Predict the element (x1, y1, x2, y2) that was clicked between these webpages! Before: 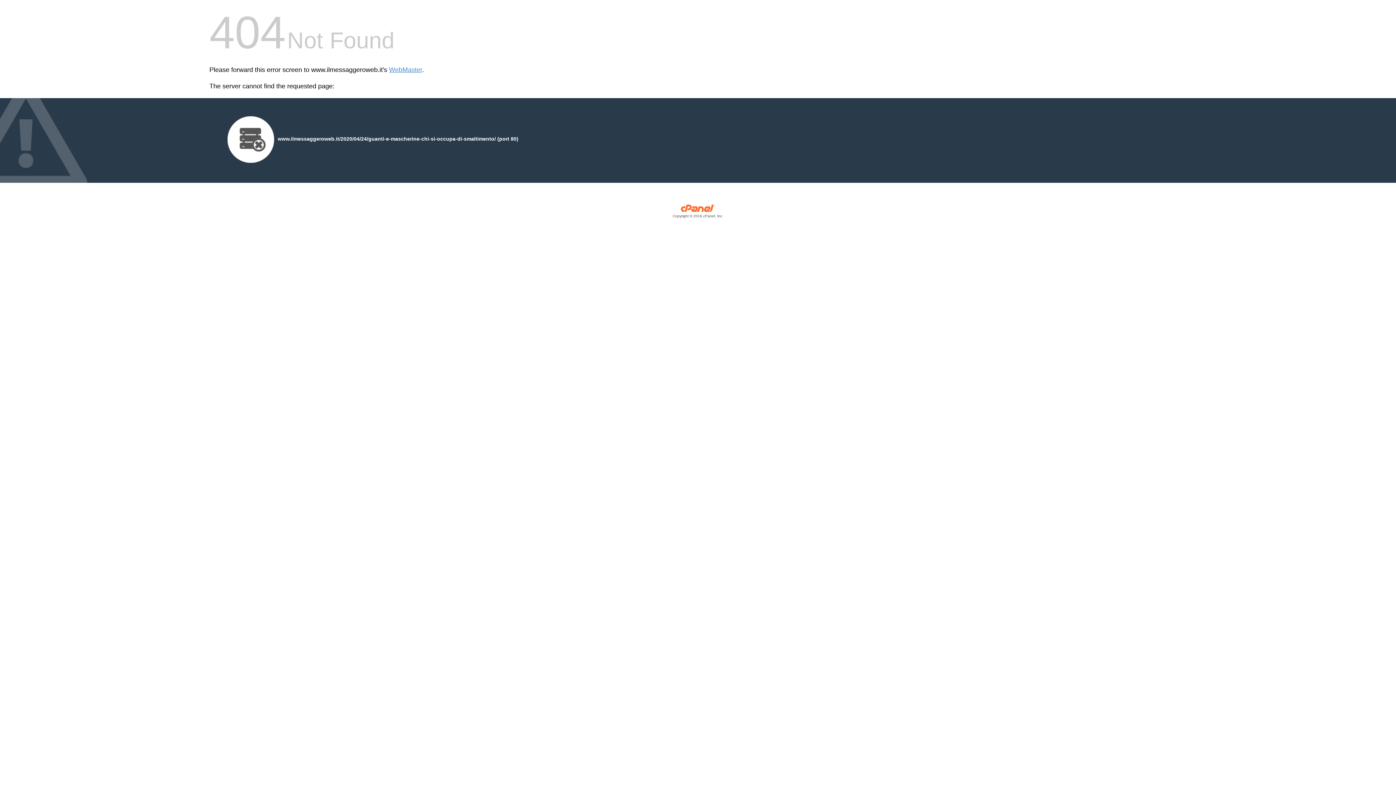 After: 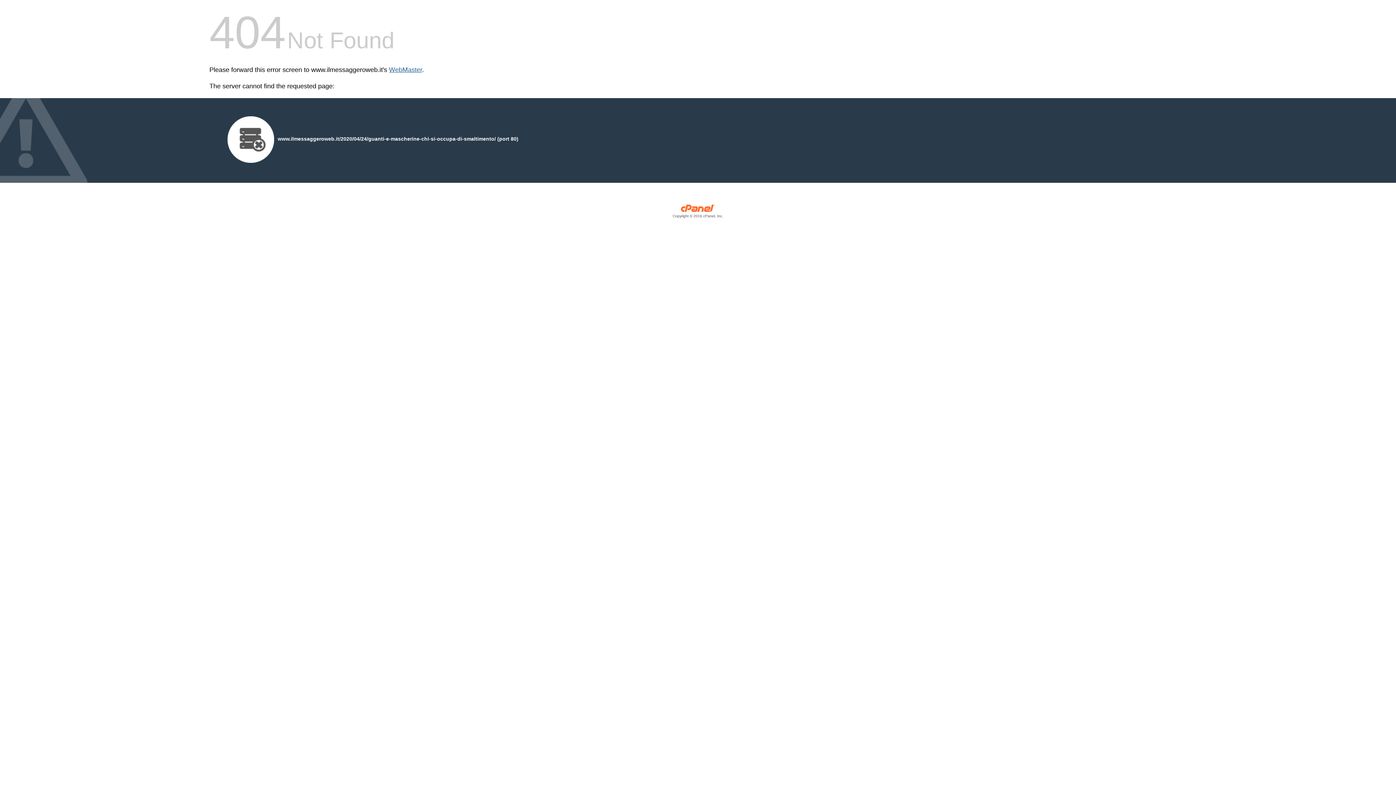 Action: bbox: (389, 66, 422, 73) label: WebMaster